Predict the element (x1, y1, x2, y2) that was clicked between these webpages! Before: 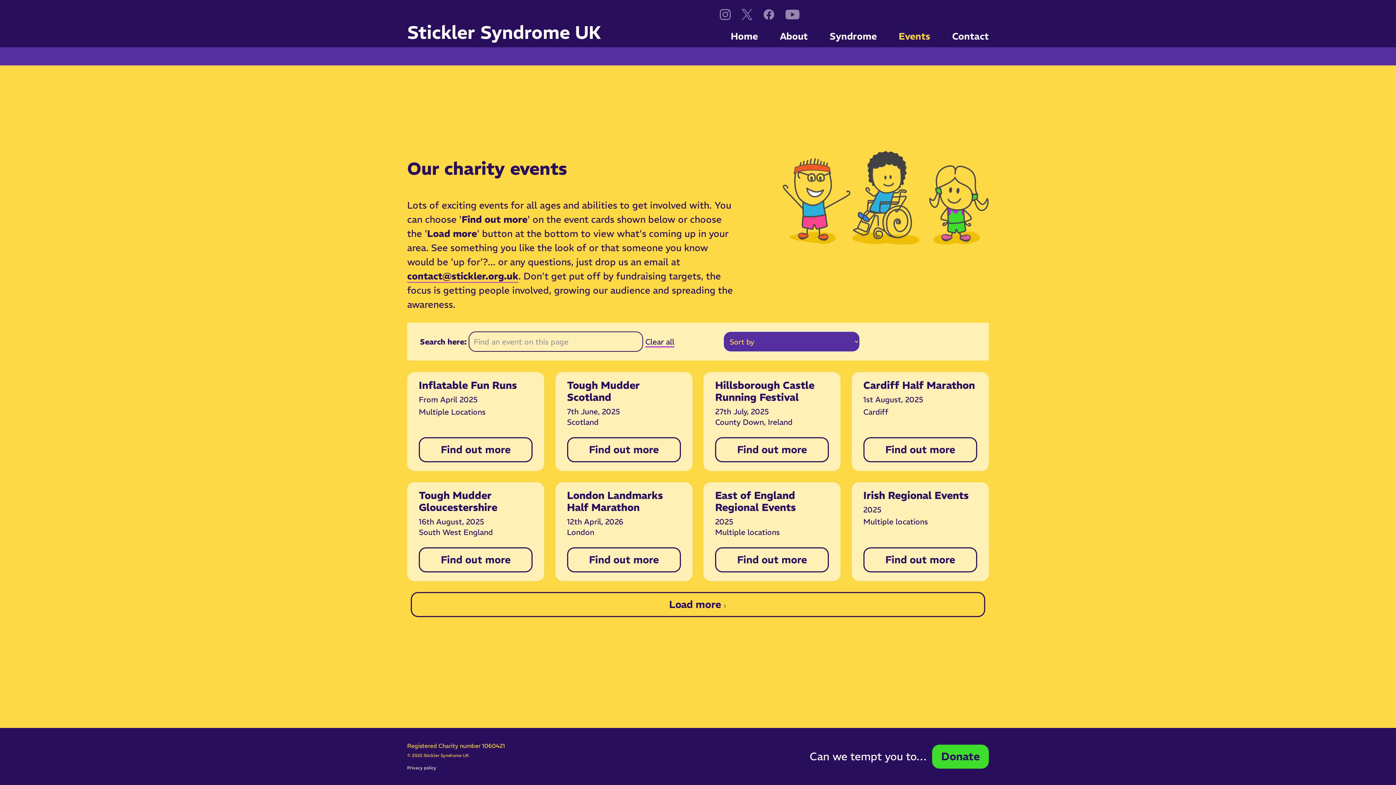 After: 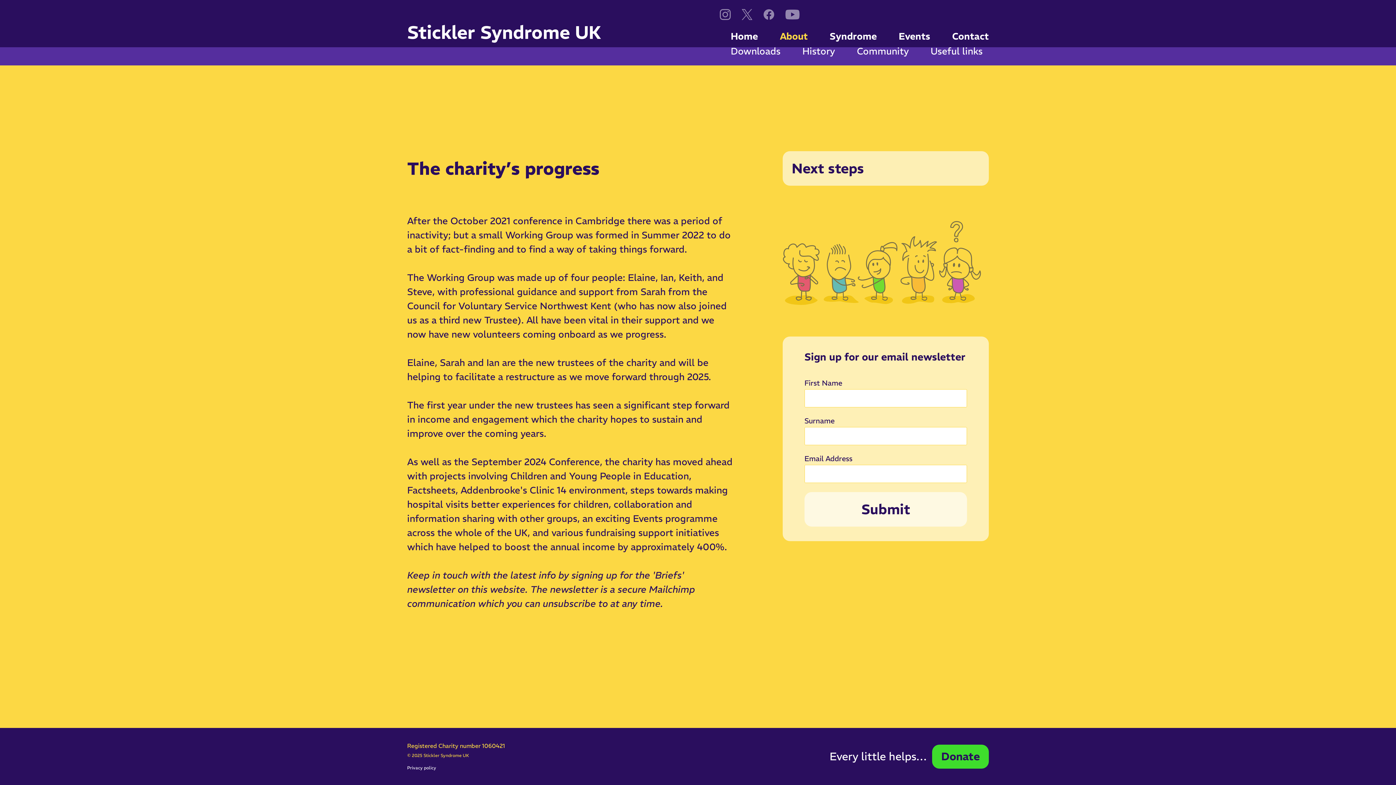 Action: bbox: (780, 30, 808, 42) label: About